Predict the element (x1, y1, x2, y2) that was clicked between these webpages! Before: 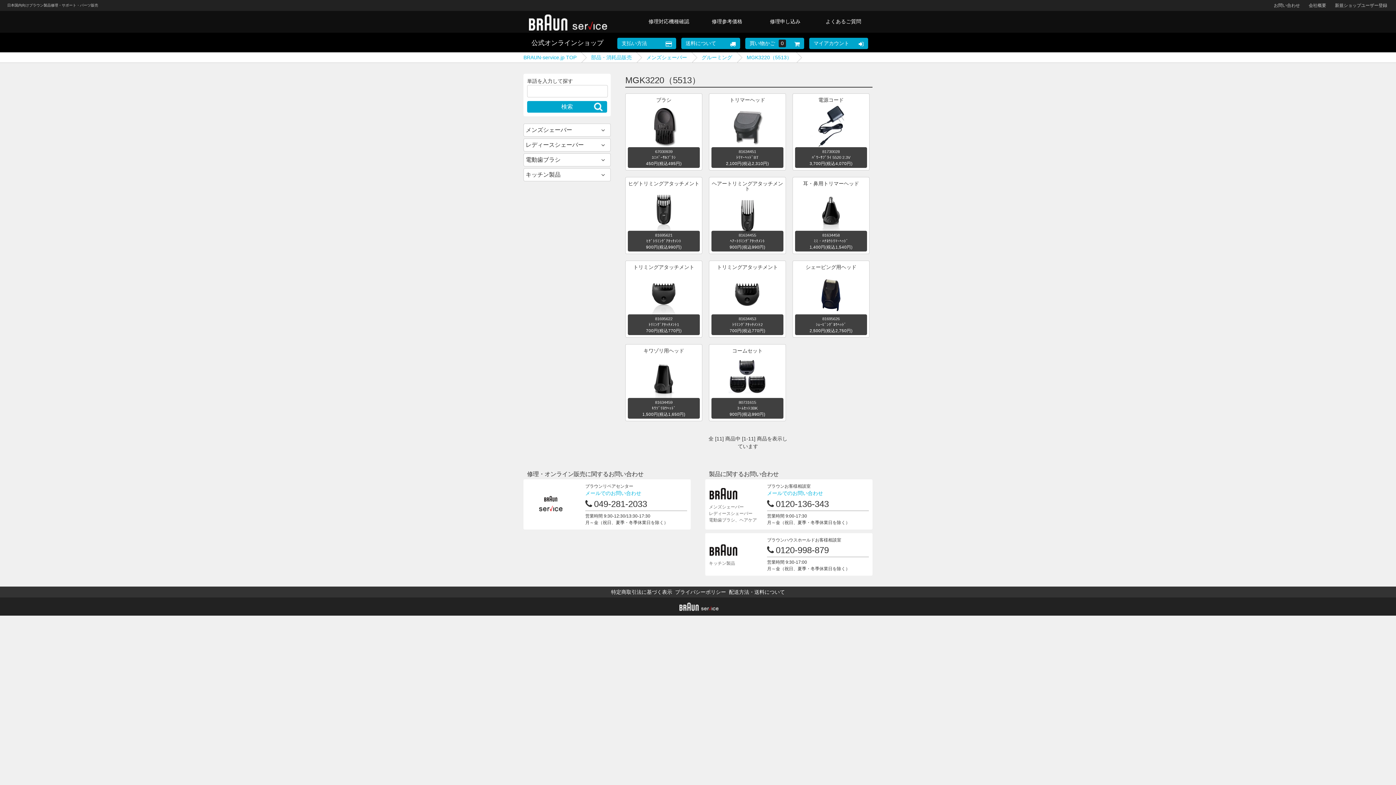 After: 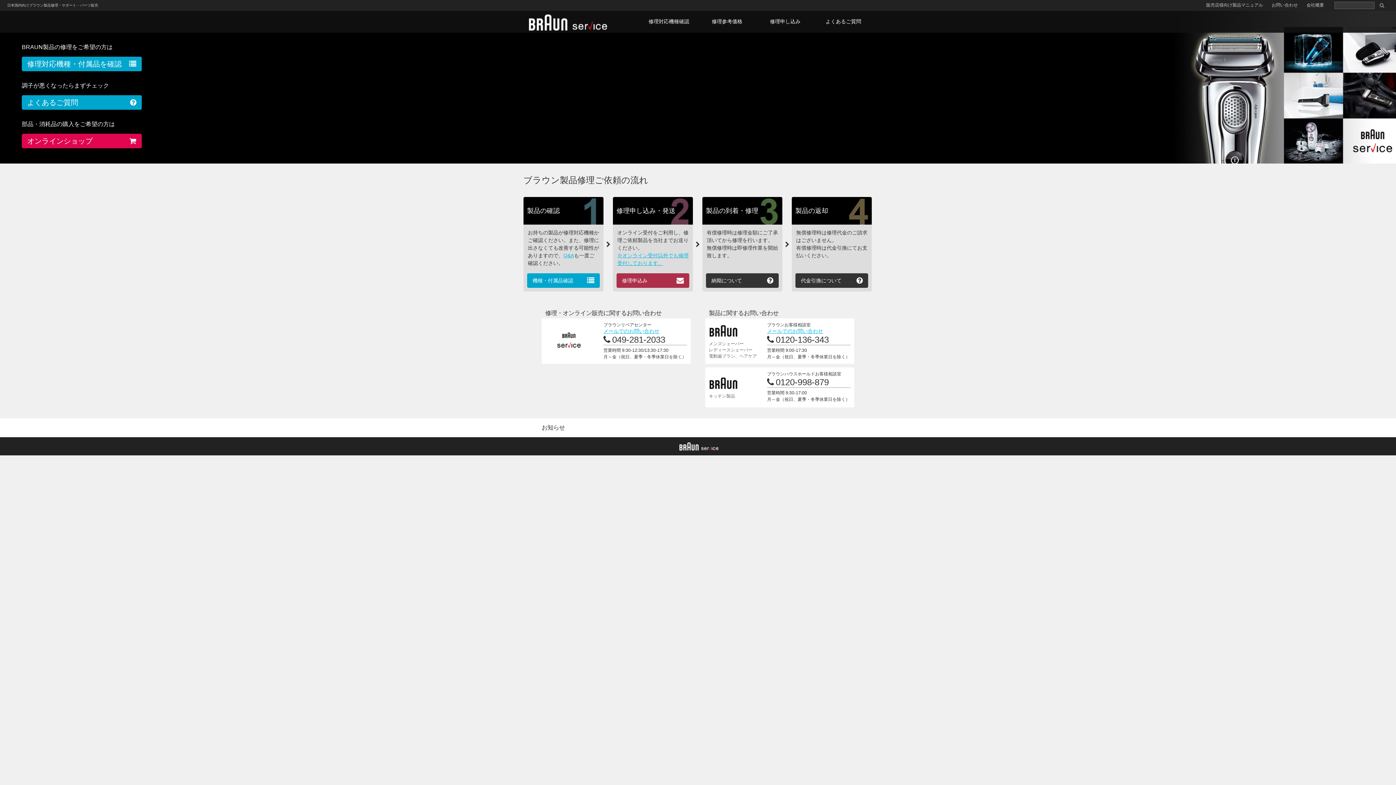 Action: bbox: (523, 490, 565, 496)